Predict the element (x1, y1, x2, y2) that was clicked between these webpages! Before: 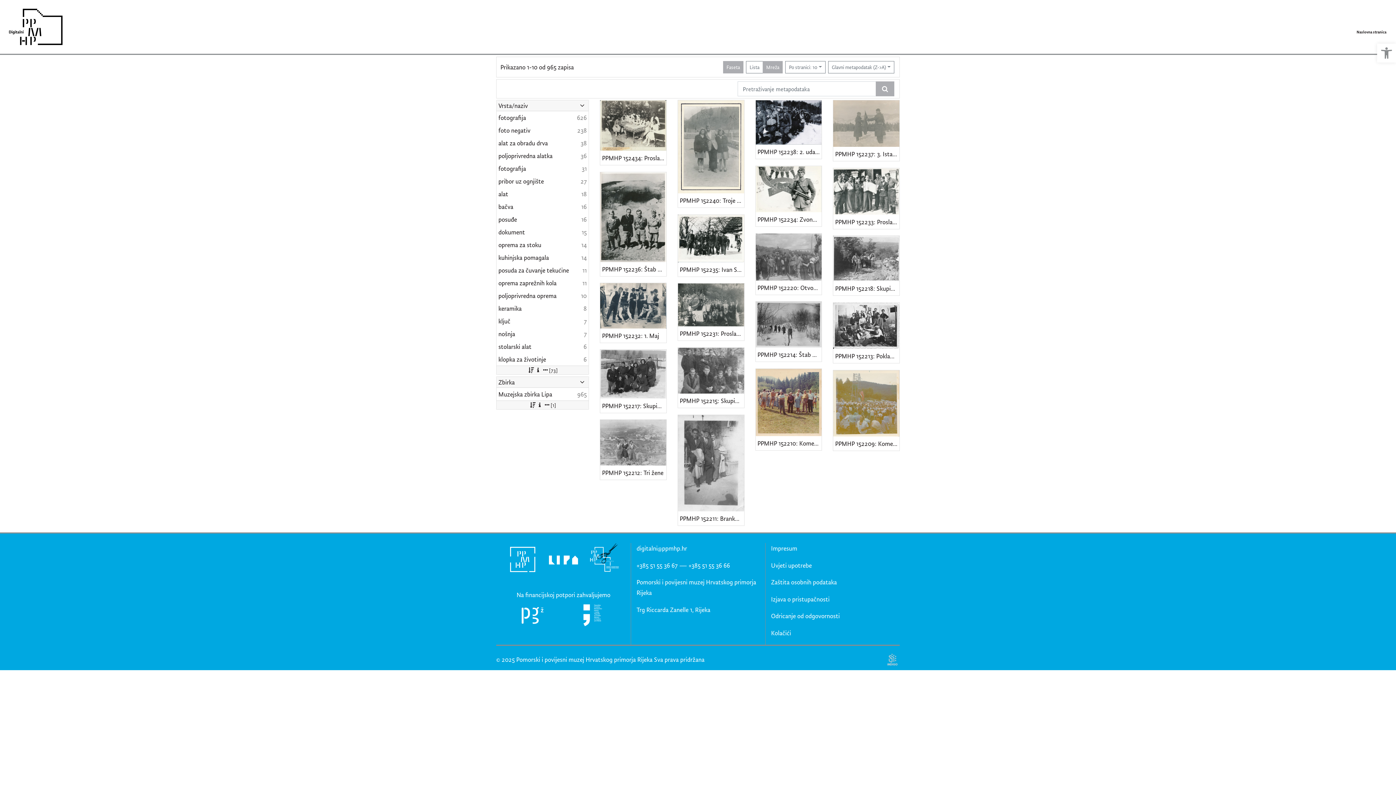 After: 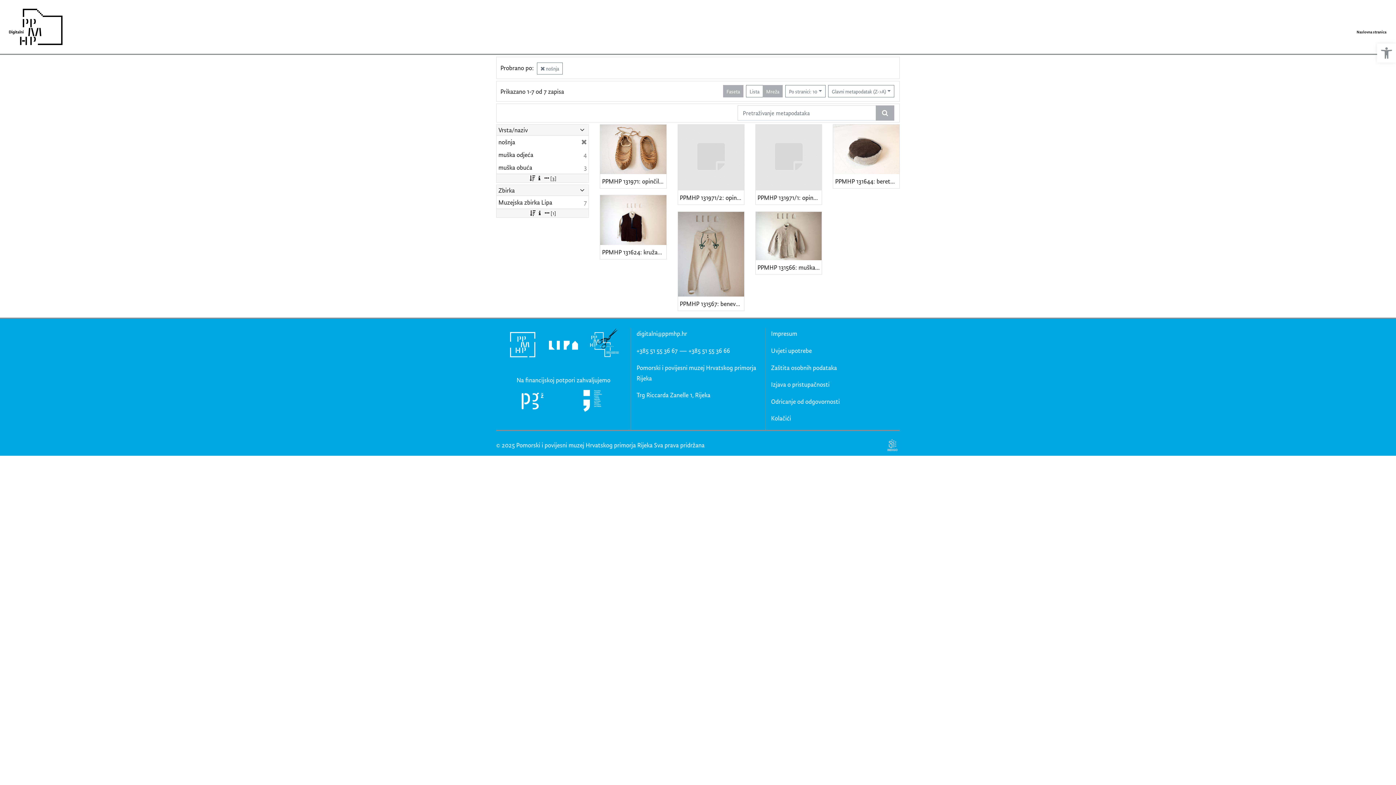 Action: bbox: (496, 327, 588, 340) label: nošnja
7